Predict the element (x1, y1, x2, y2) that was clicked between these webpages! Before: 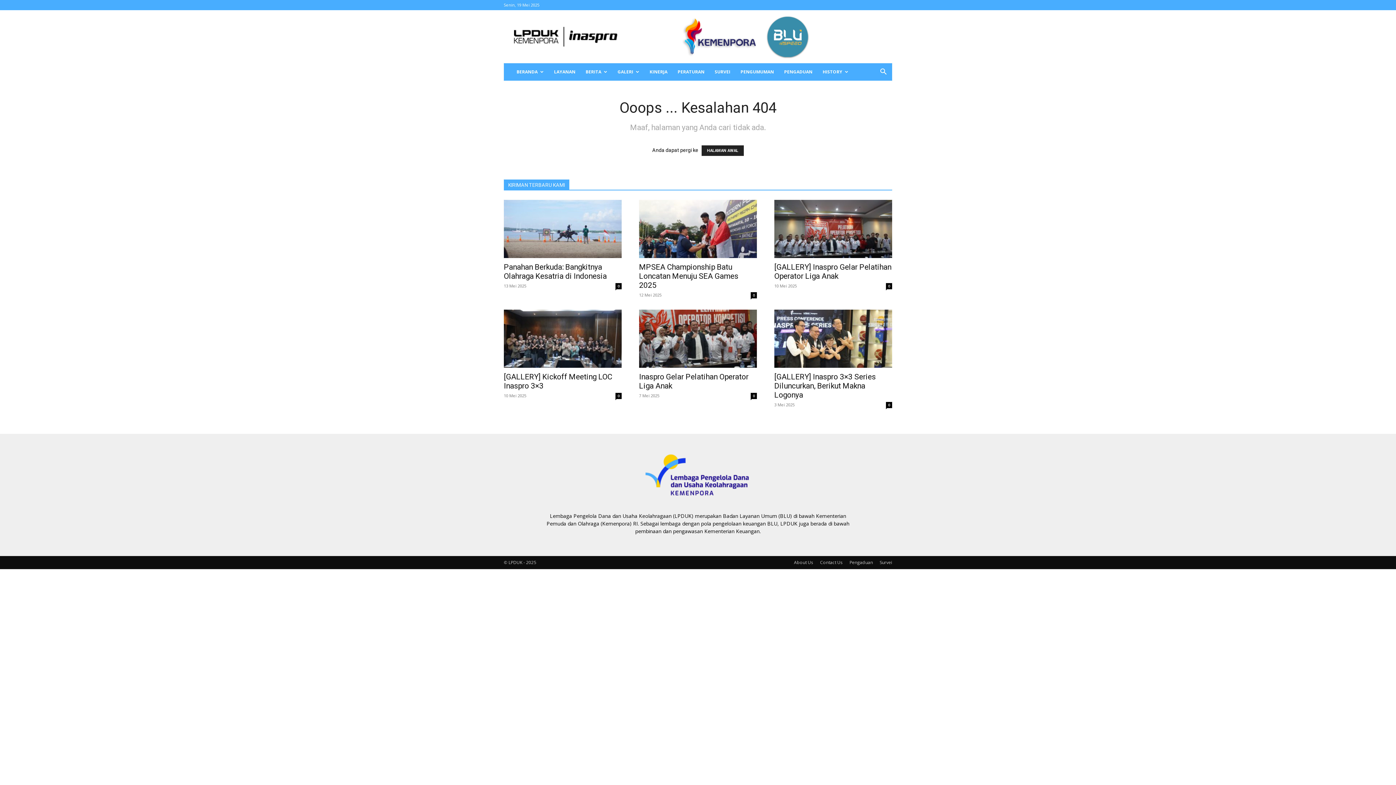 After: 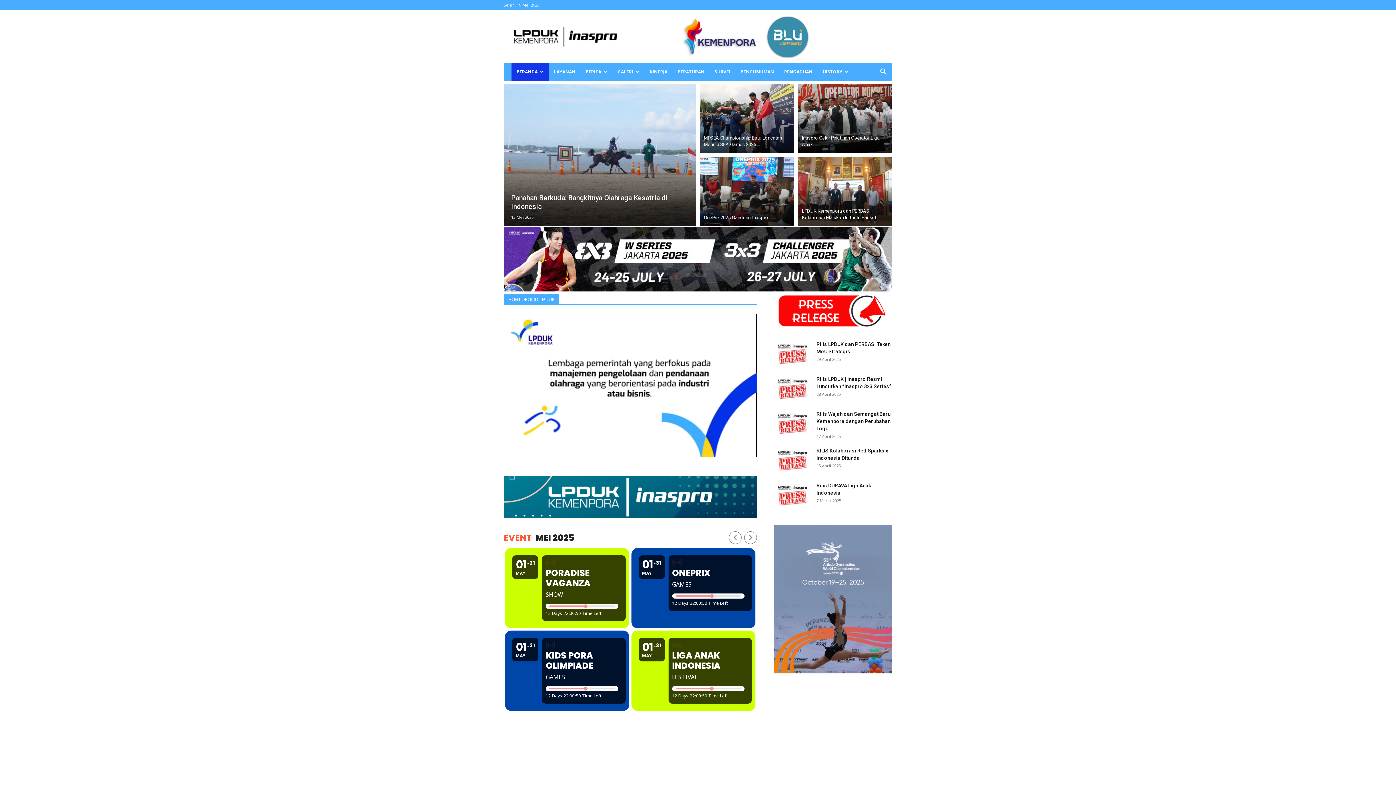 Action: label: HALAMAN AWAL bbox: (701, 145, 744, 156)